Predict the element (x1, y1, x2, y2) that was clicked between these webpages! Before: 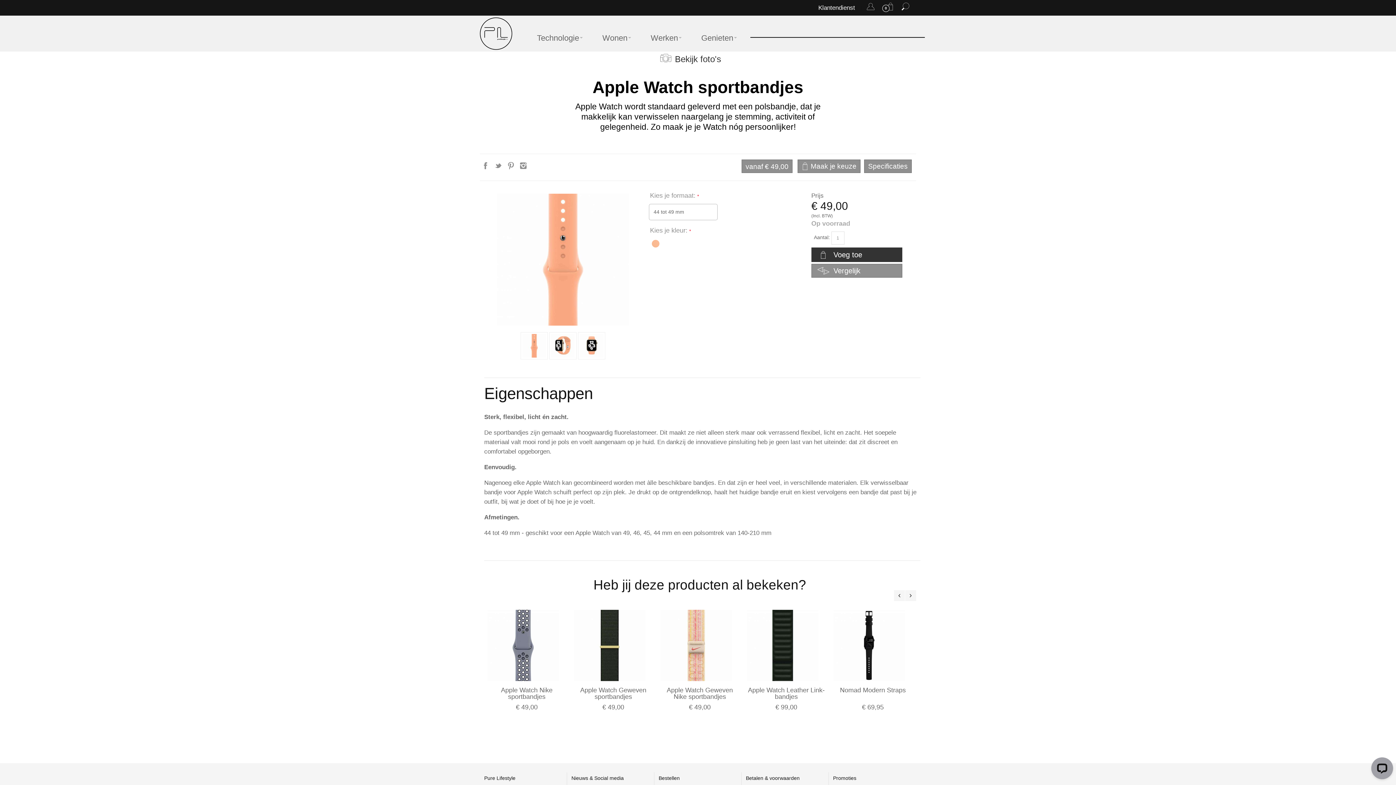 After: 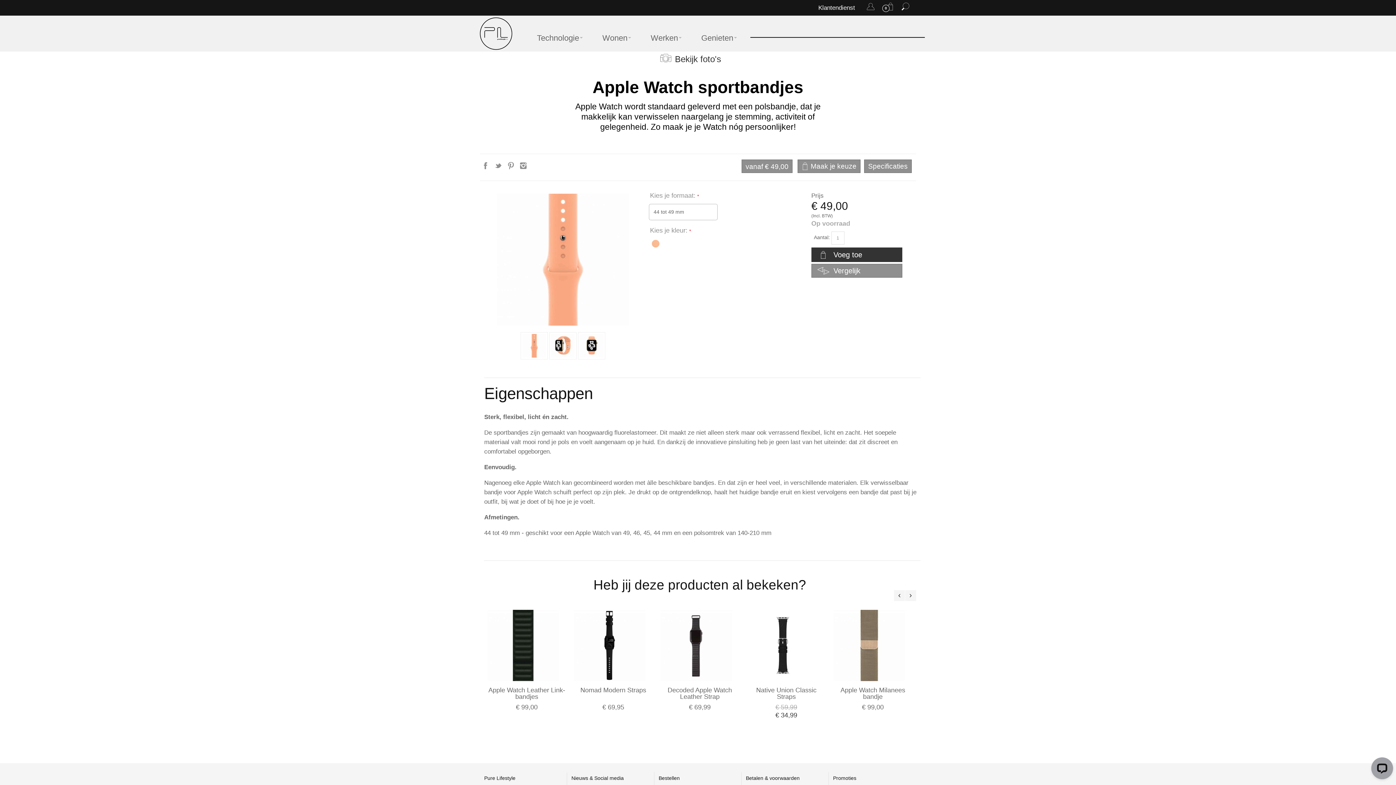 Action: label:   bbox: (492, 165, 505, 170)